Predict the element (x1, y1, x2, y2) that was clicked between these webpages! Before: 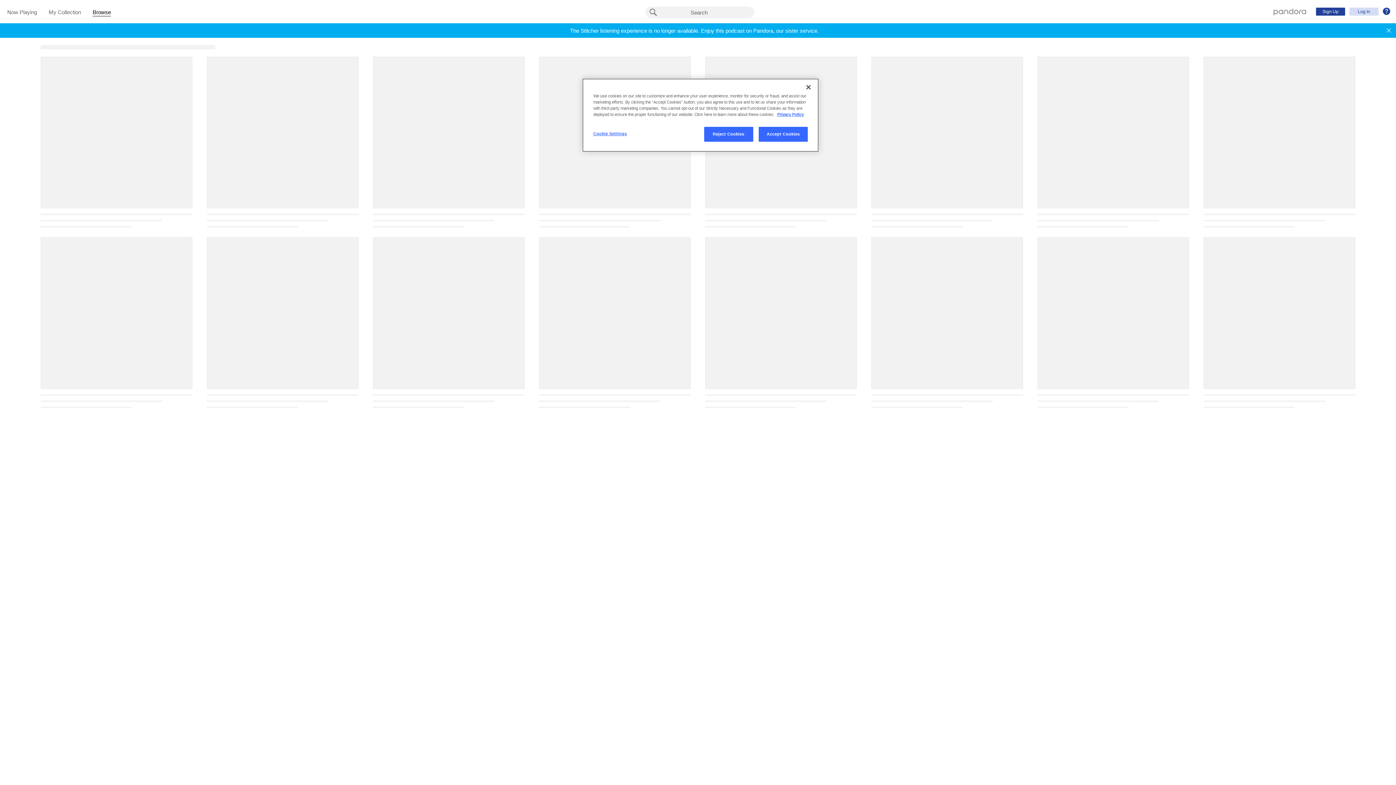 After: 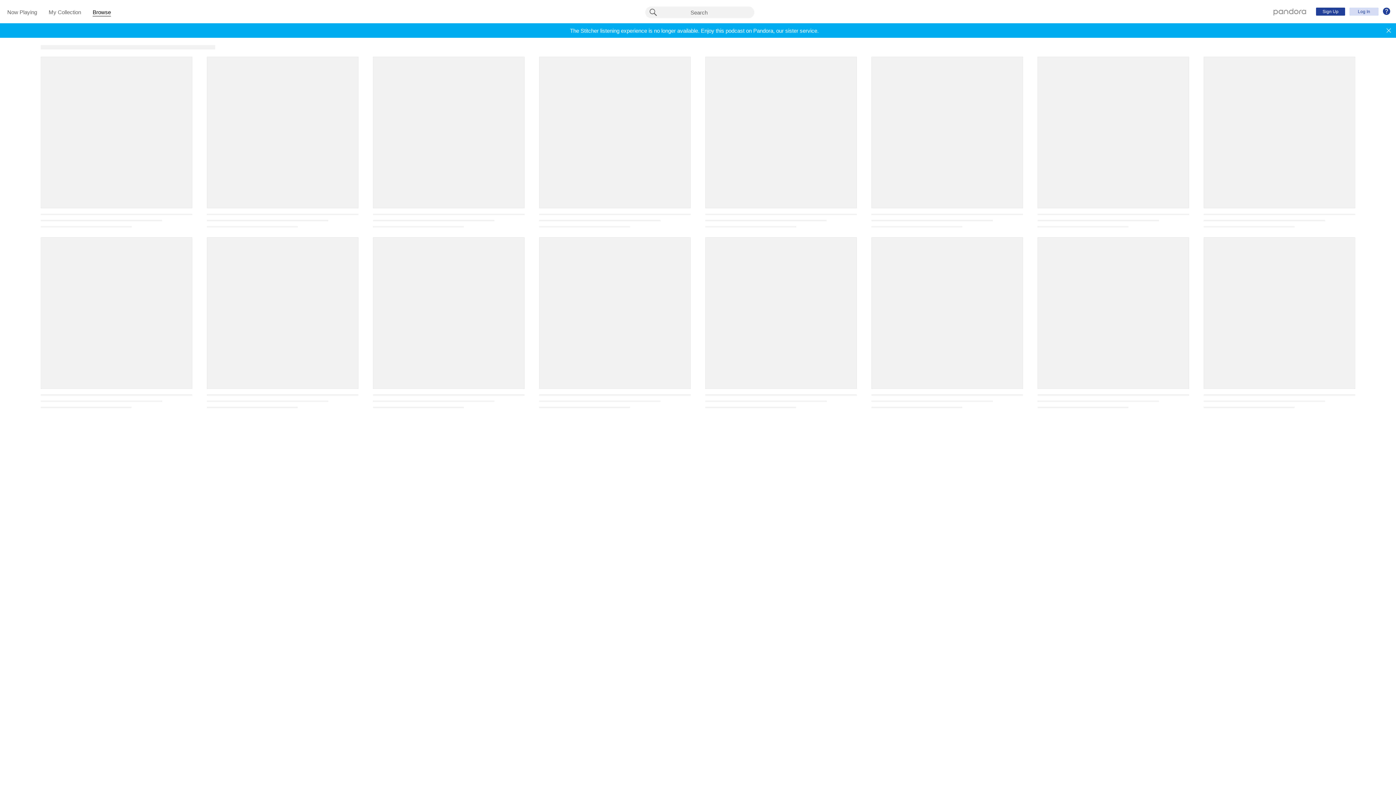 Action: bbox: (704, 126, 753, 141) label: Reject Cookies